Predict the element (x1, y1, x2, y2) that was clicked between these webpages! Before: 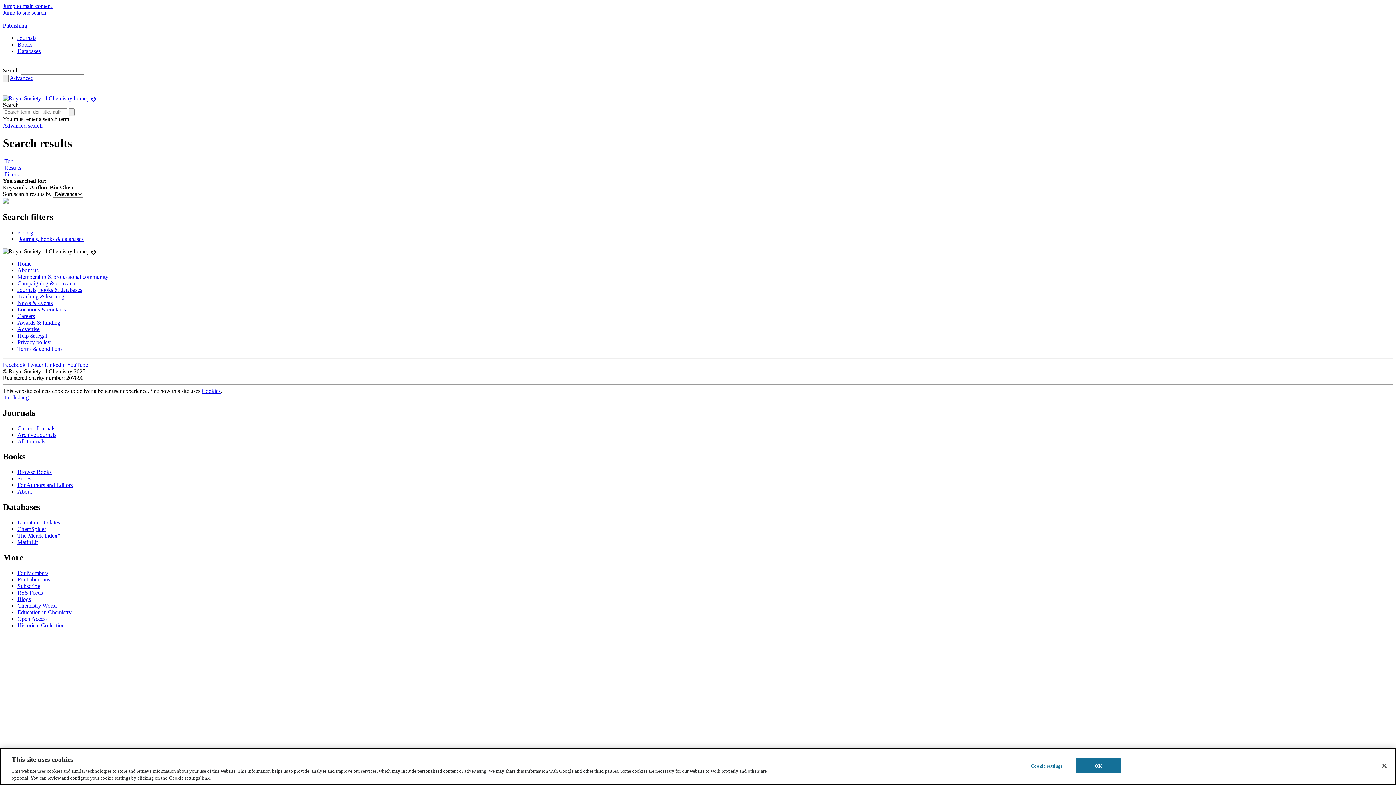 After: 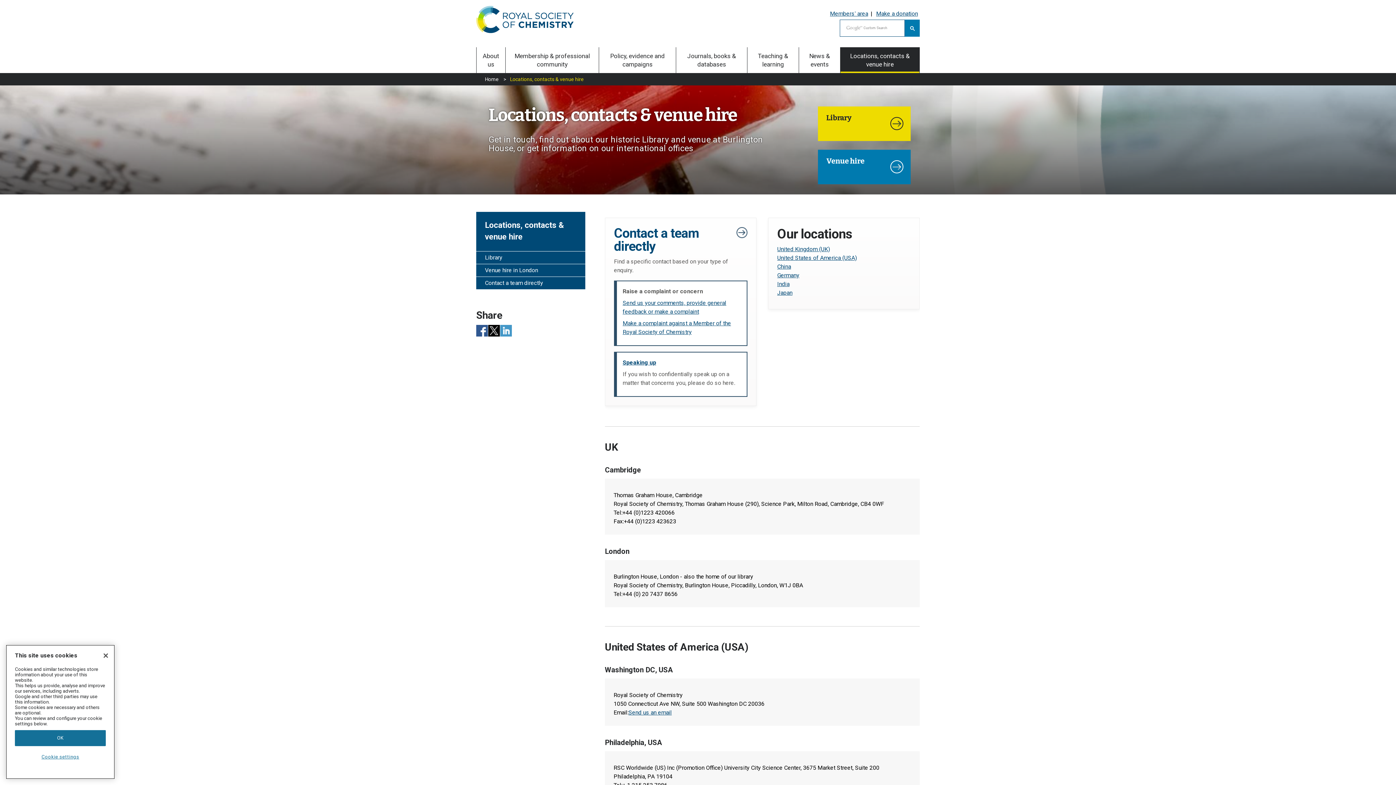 Action: bbox: (17, 306, 65, 312) label: Locations & contacts